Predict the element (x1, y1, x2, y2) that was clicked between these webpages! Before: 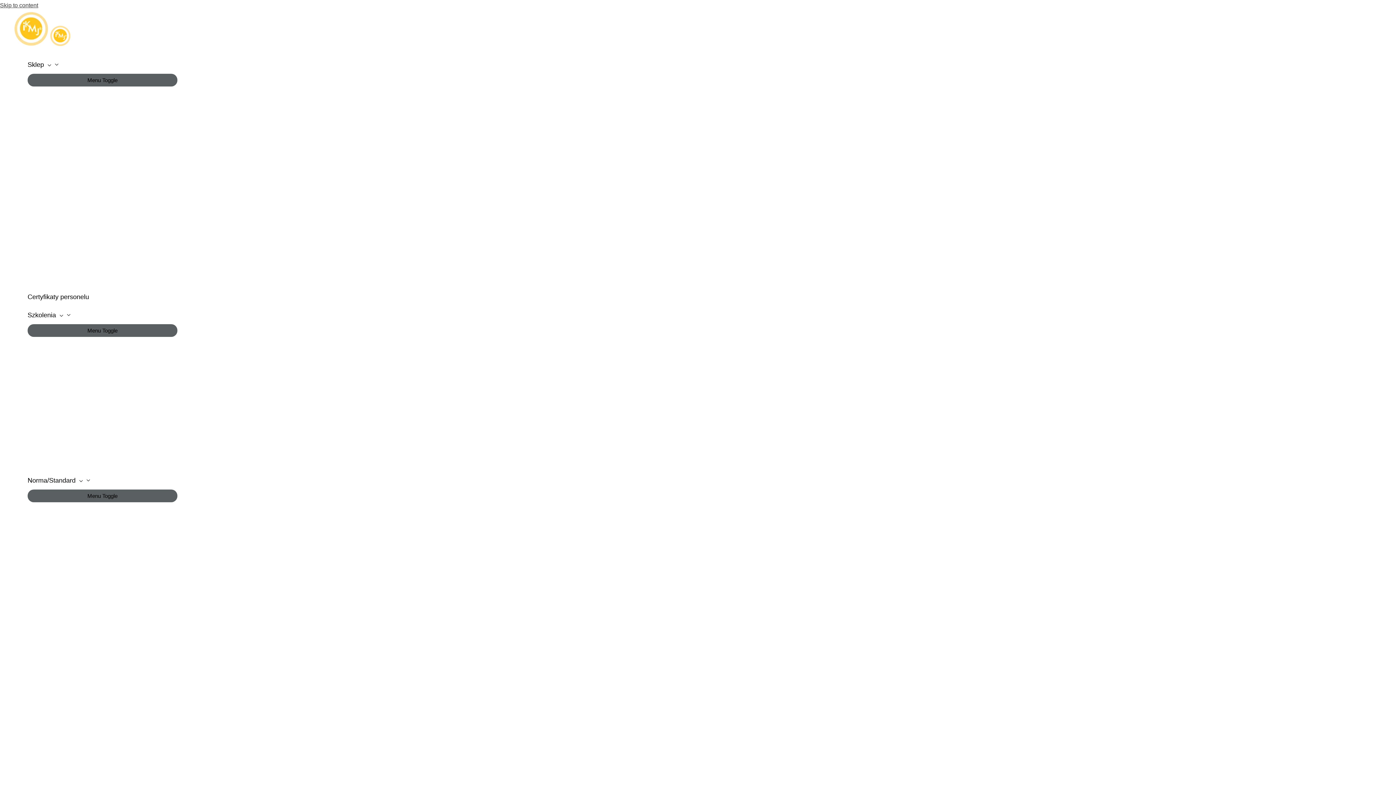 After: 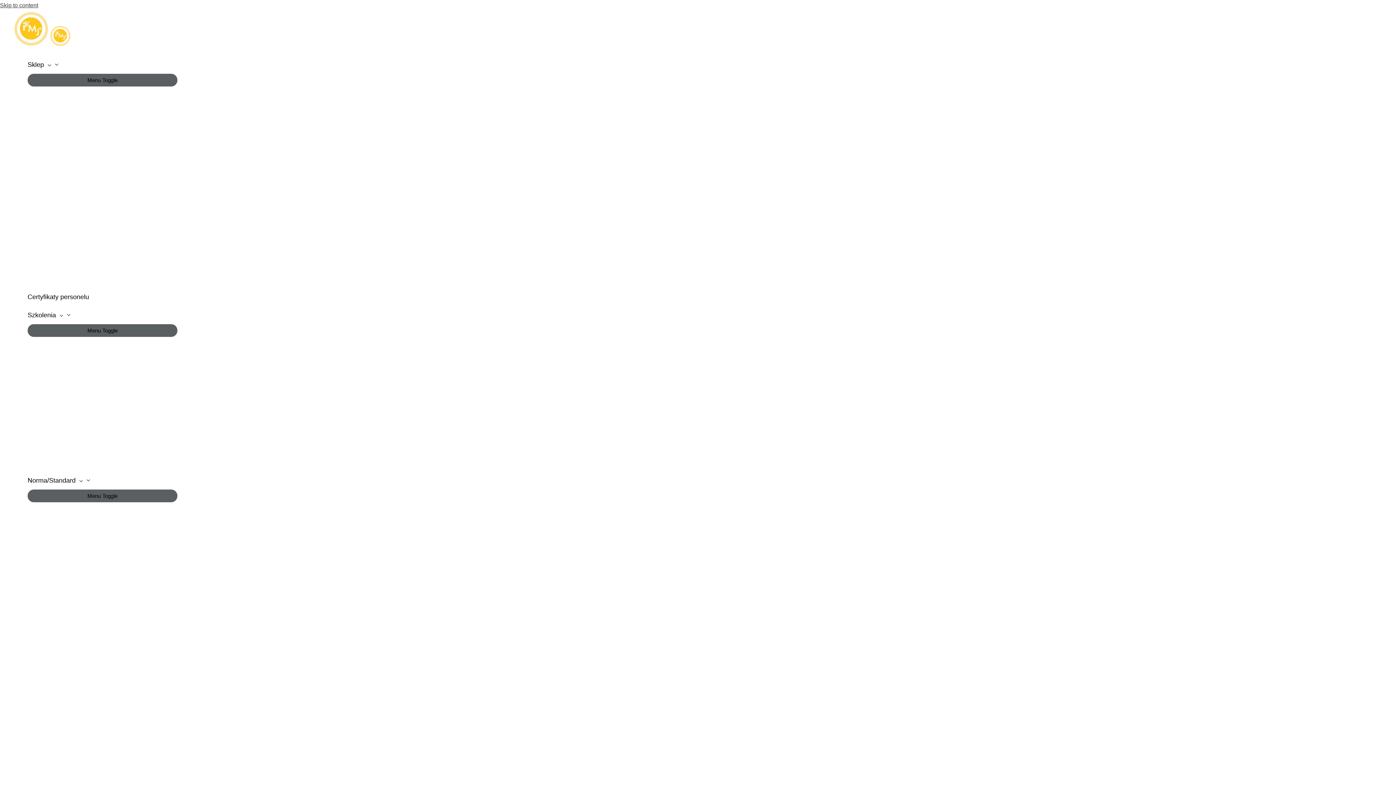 Action: bbox: (49, 41, 71, 47)